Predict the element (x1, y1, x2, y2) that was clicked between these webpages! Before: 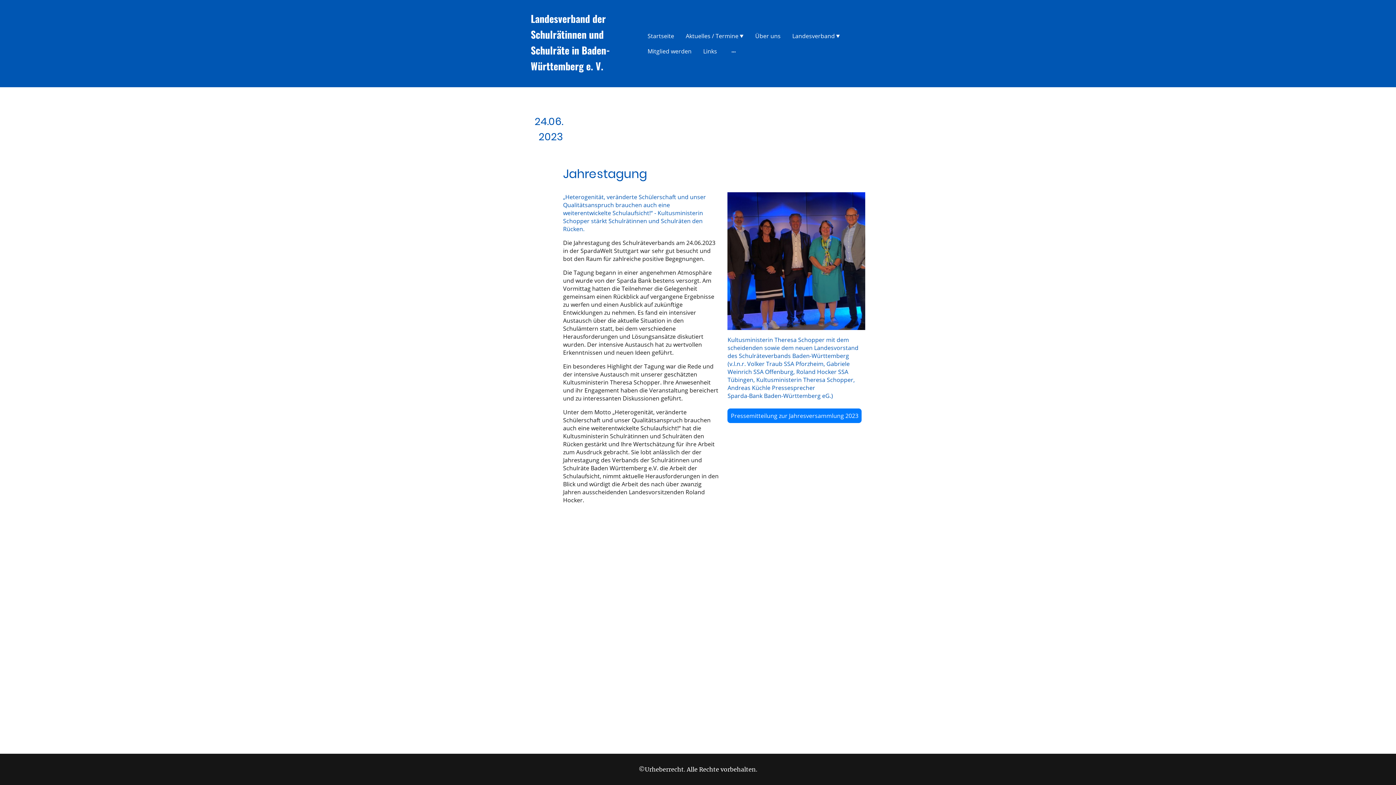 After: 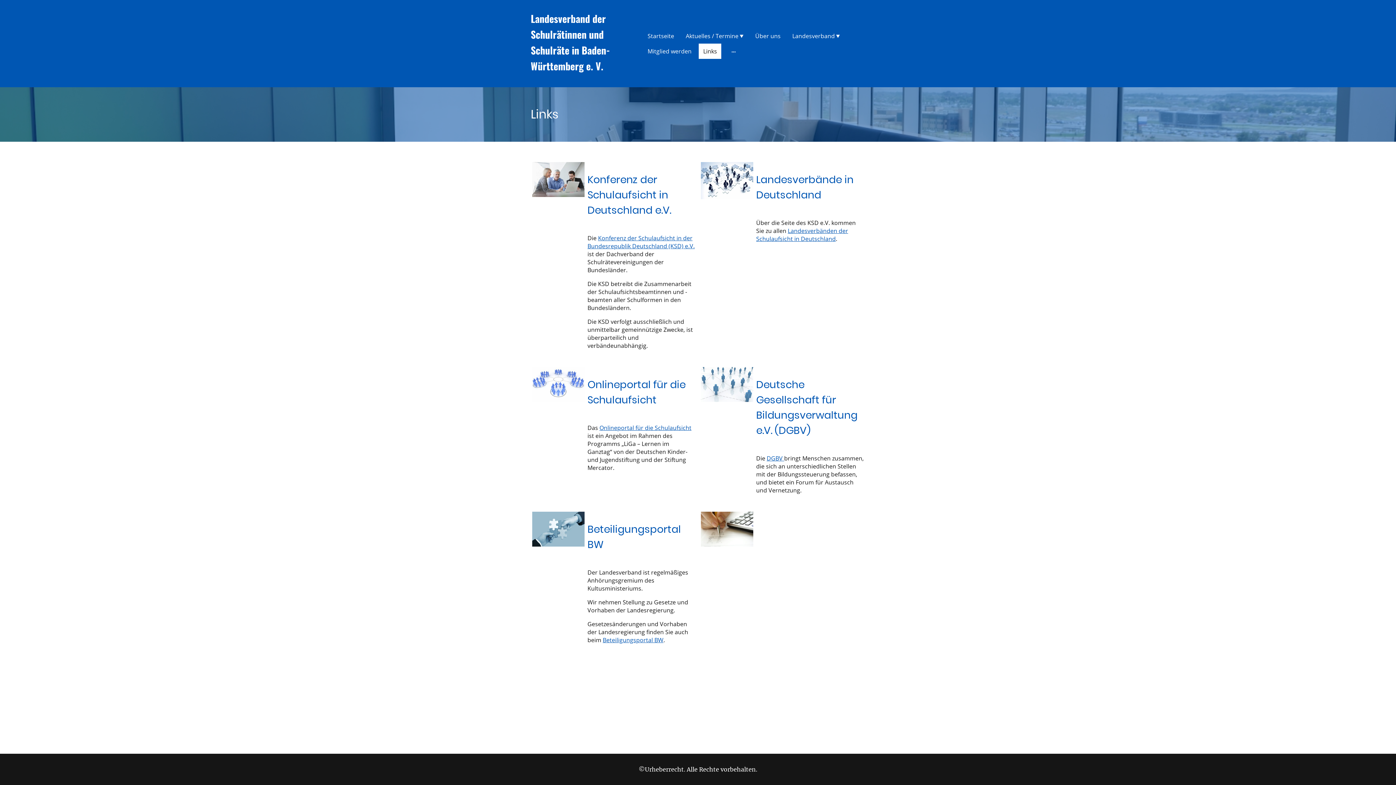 Action: label: Links bbox: (699, 44, 720, 58)